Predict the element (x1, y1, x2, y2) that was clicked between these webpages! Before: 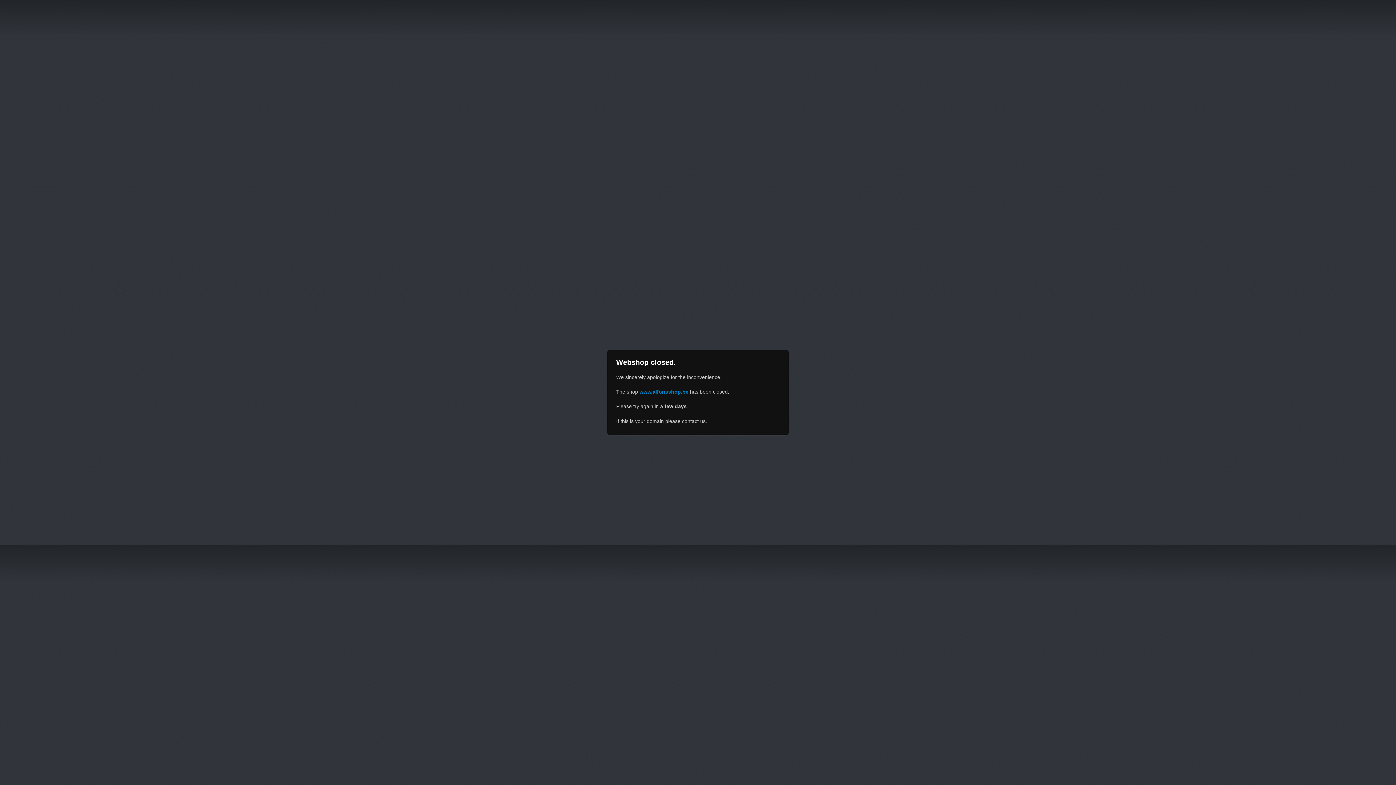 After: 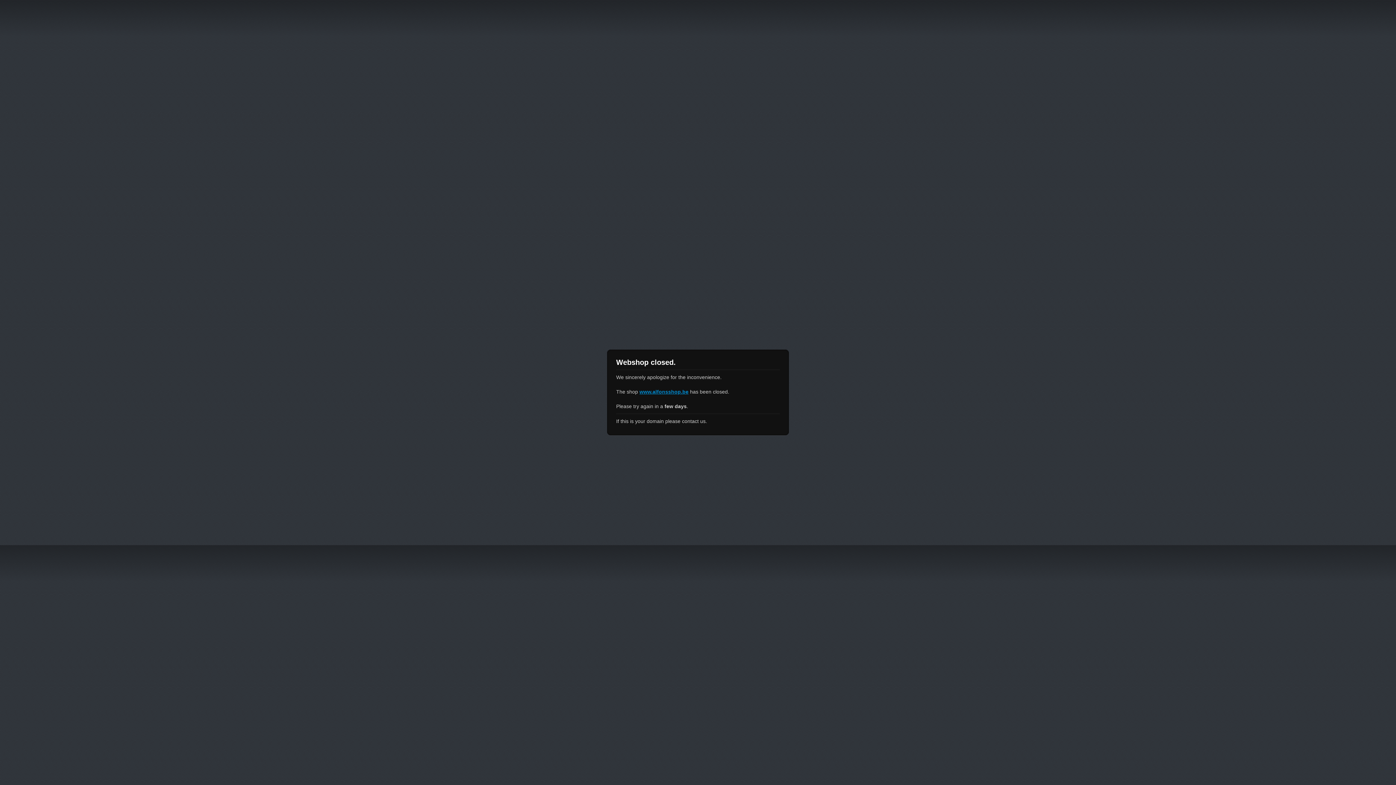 Action: label: www.alfonsshop.be bbox: (639, 389, 688, 394)